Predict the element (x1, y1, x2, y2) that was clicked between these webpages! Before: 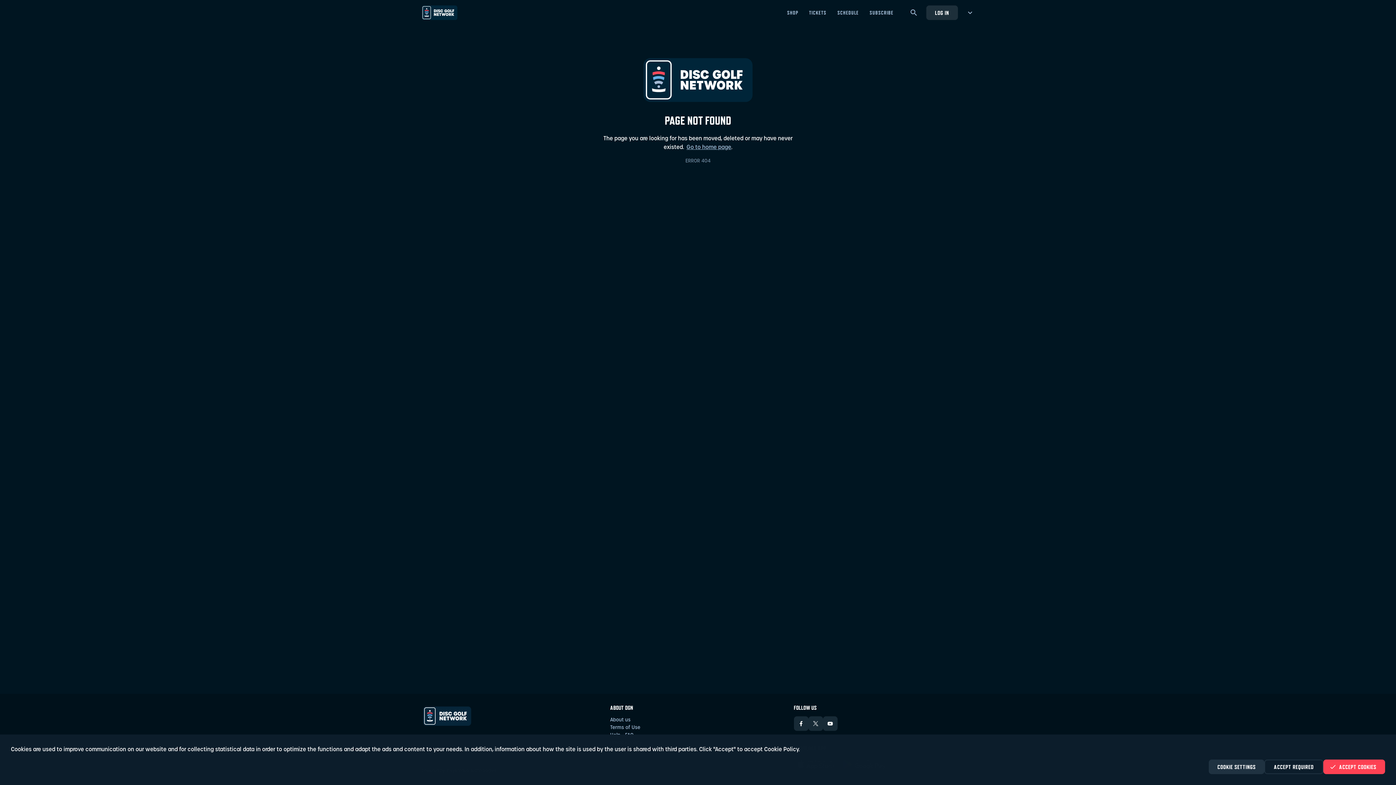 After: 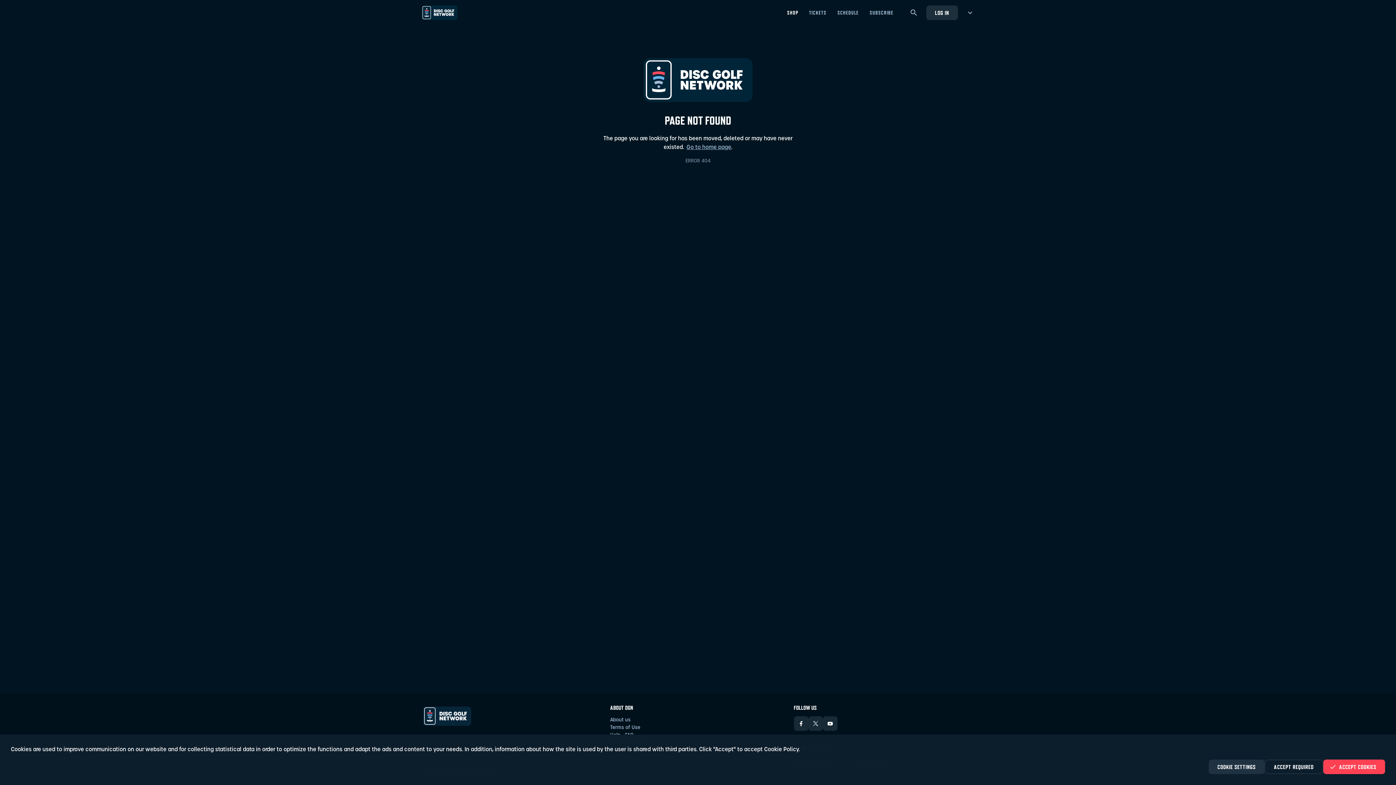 Action: bbox: (781, 0, 803, 24) label: Shop - Open in new tab